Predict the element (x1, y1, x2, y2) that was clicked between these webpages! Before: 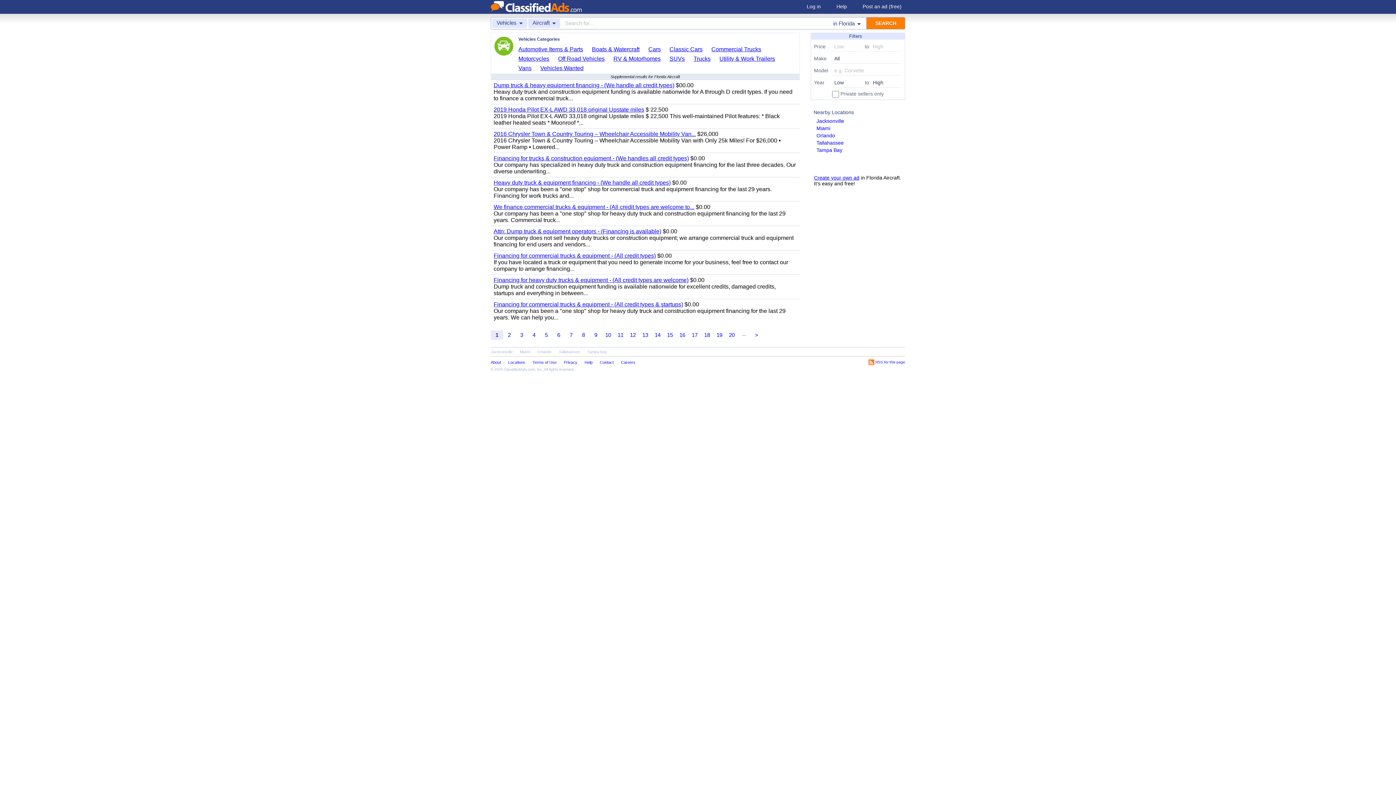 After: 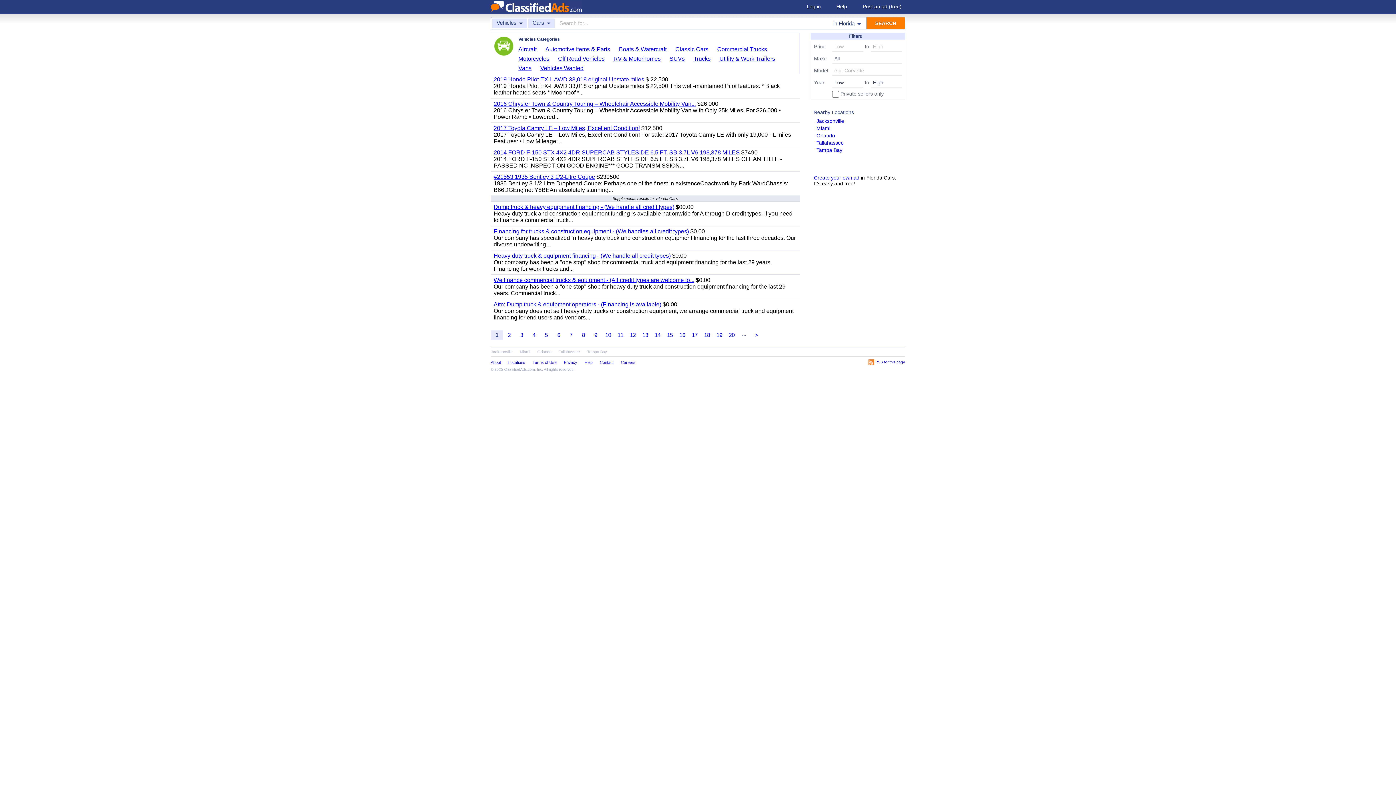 Action: label: Cars bbox: (648, 45, 665, 53)